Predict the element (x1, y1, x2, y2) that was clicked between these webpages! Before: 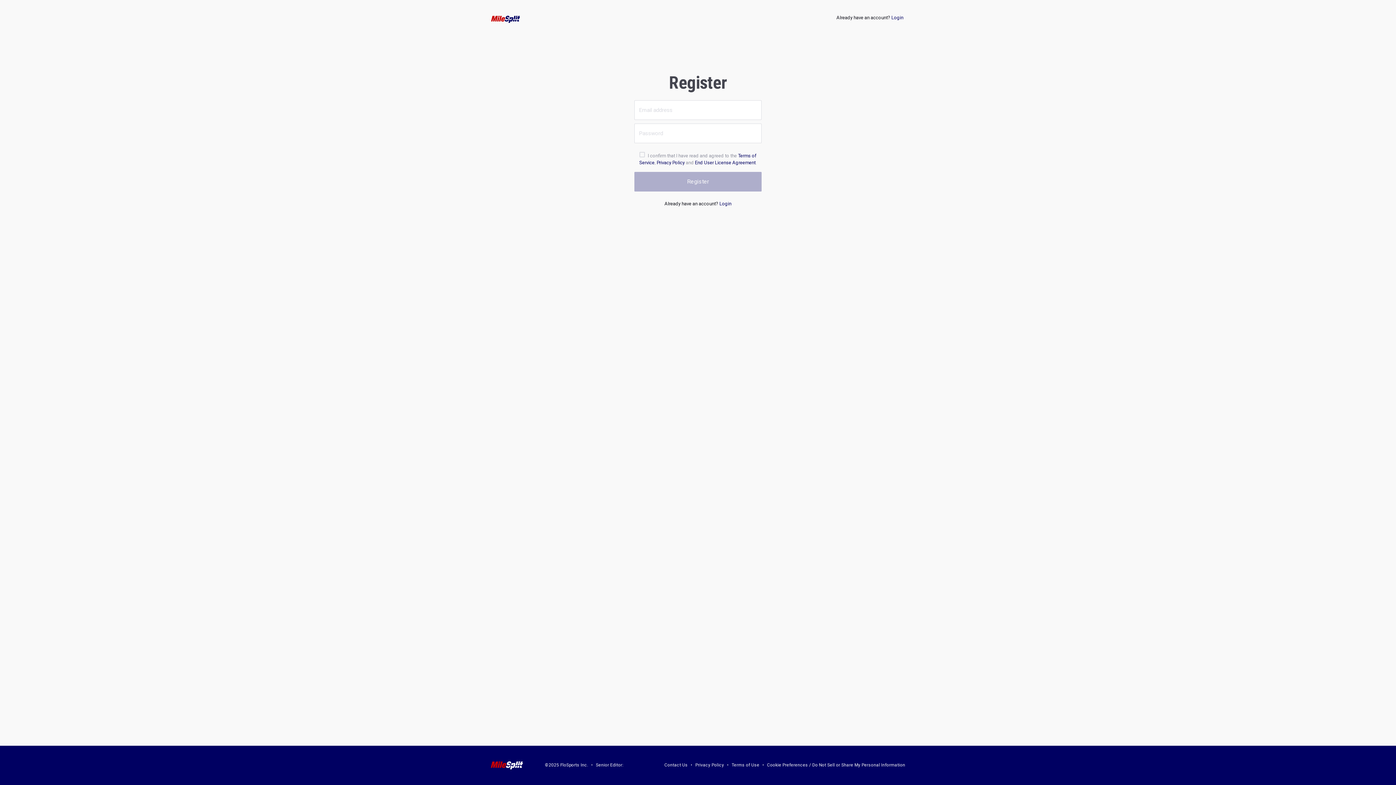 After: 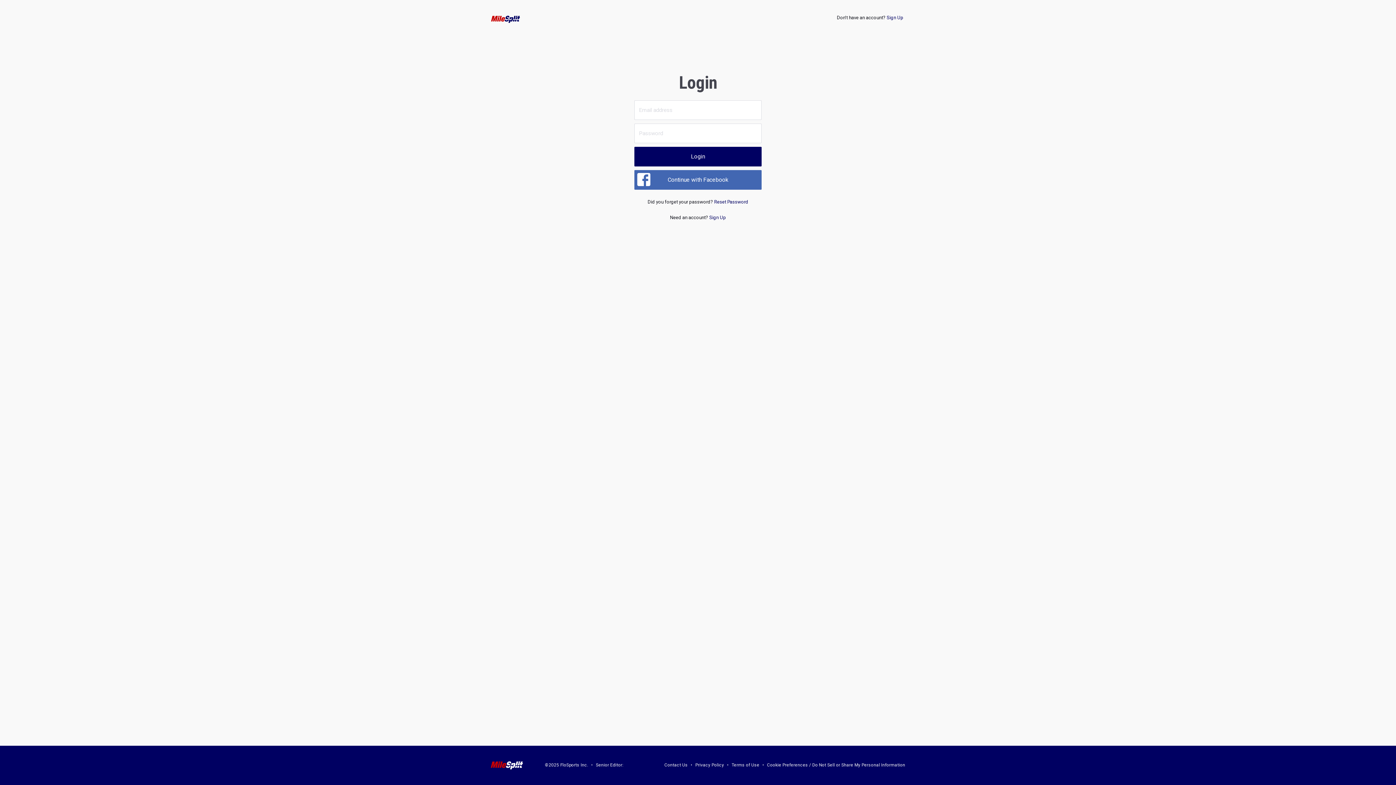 Action: bbox: (891, 14, 903, 20) label: Login